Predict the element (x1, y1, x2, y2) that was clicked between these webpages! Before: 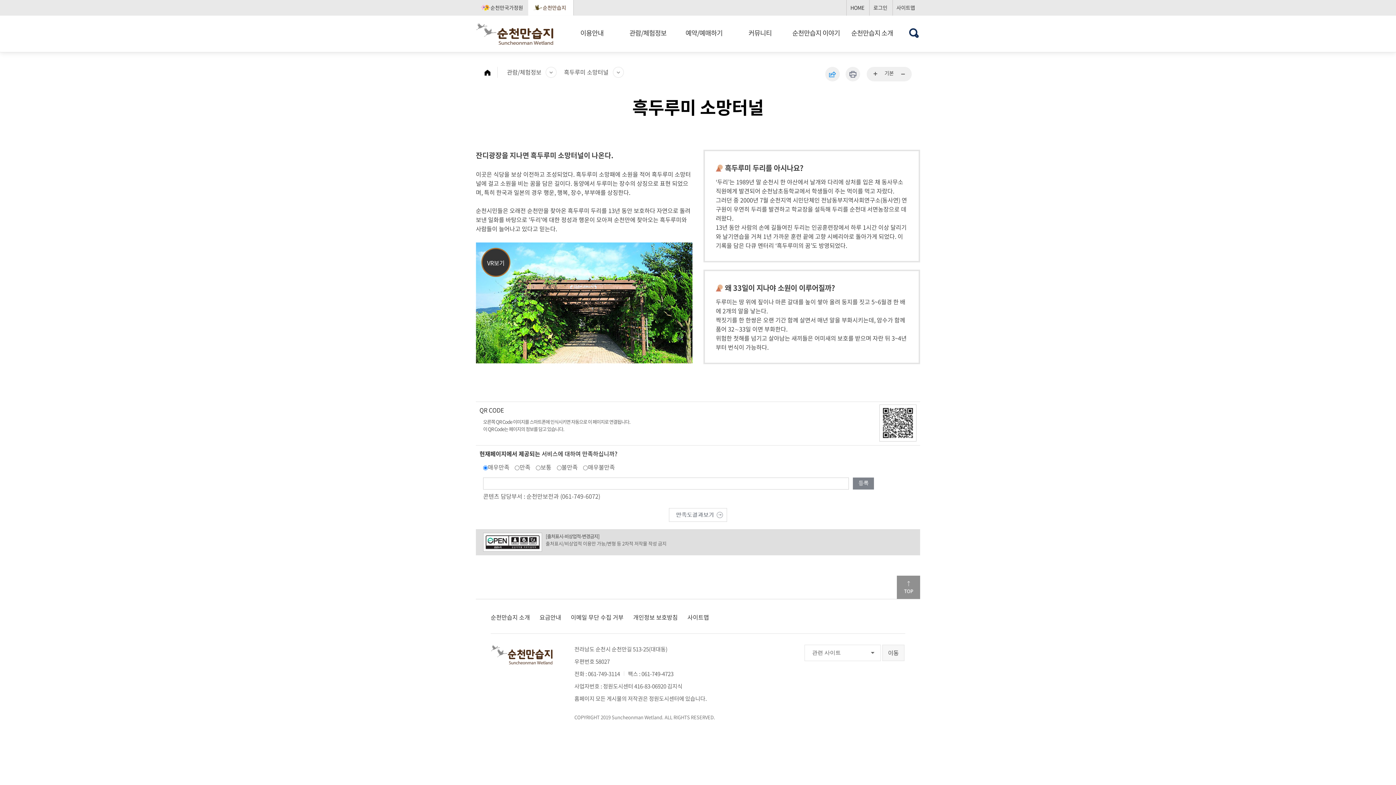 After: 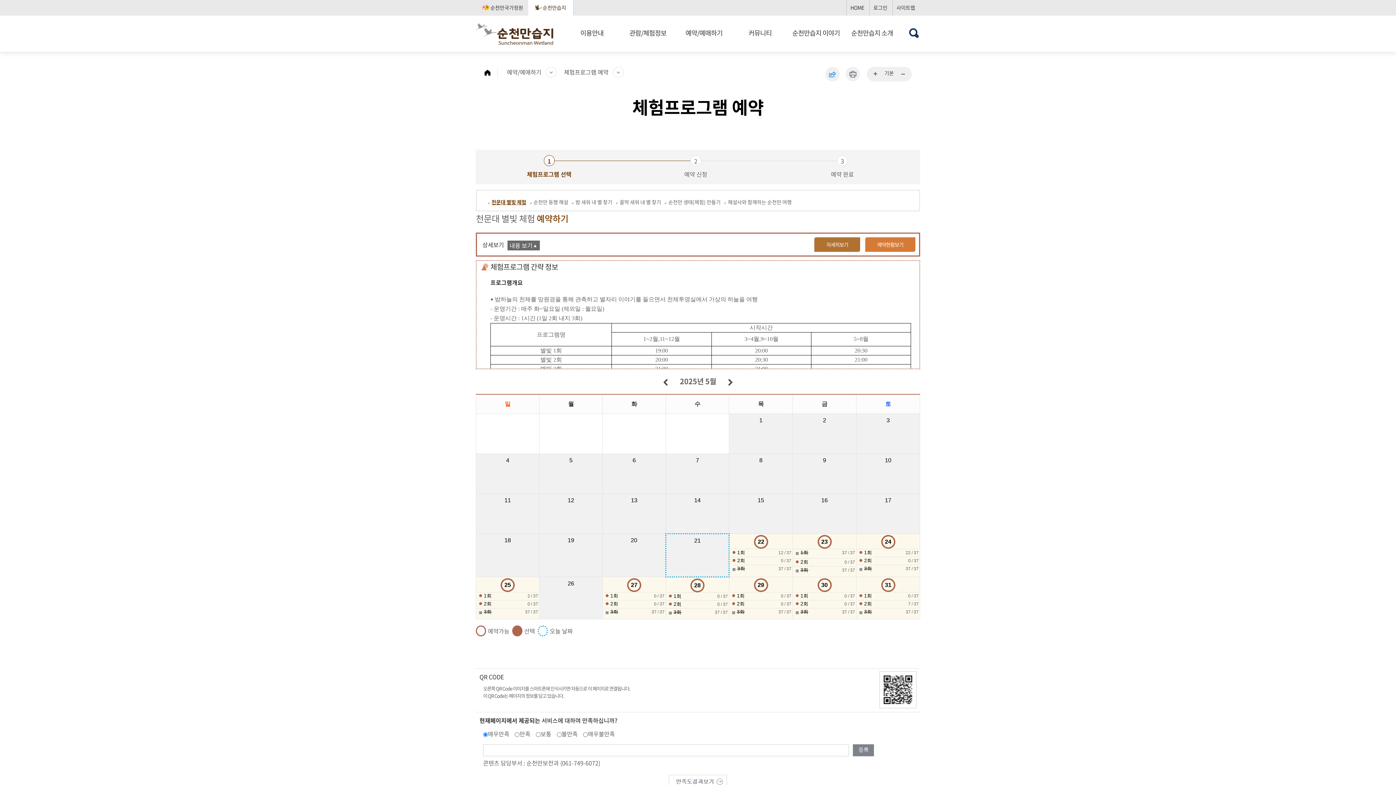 Action: bbox: (676, 15, 731, 52) label: 예약/예매하기